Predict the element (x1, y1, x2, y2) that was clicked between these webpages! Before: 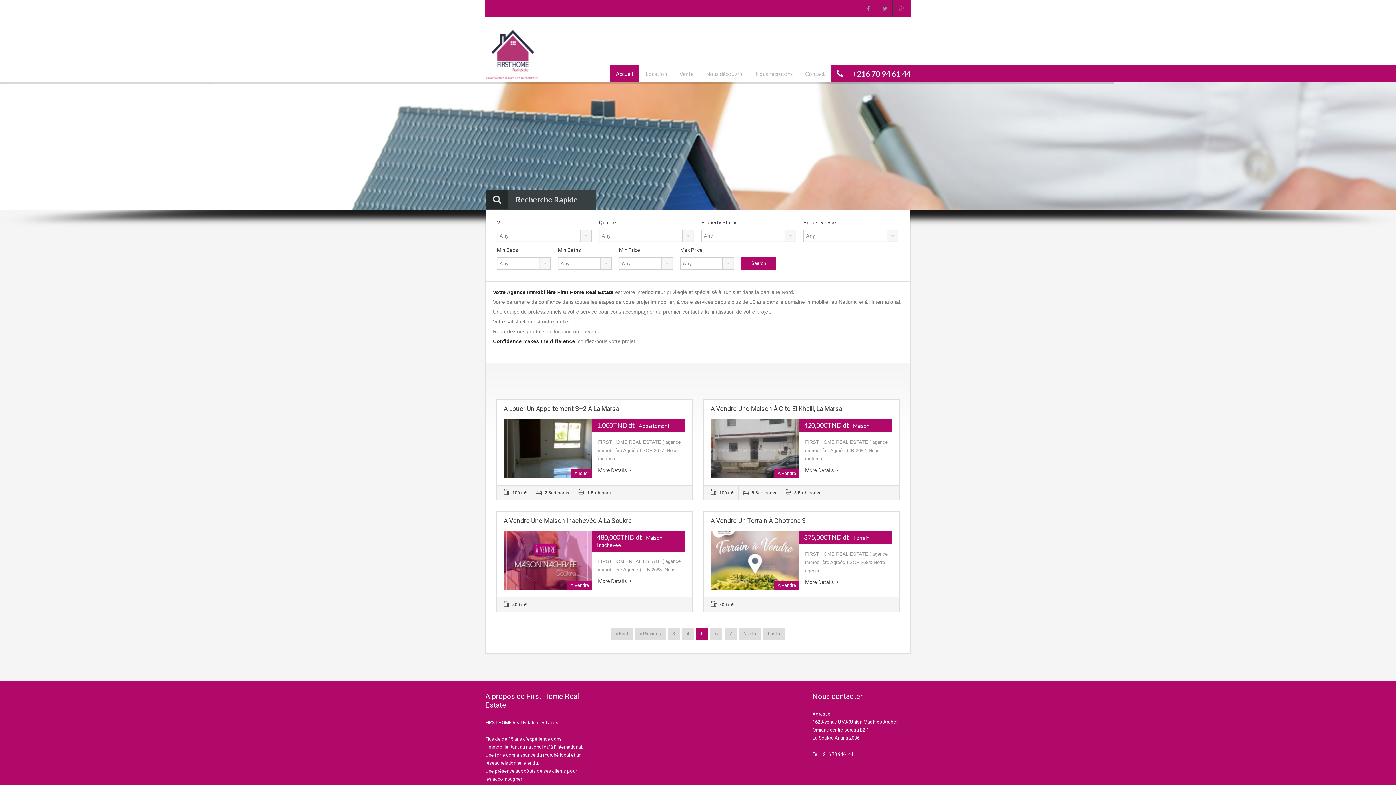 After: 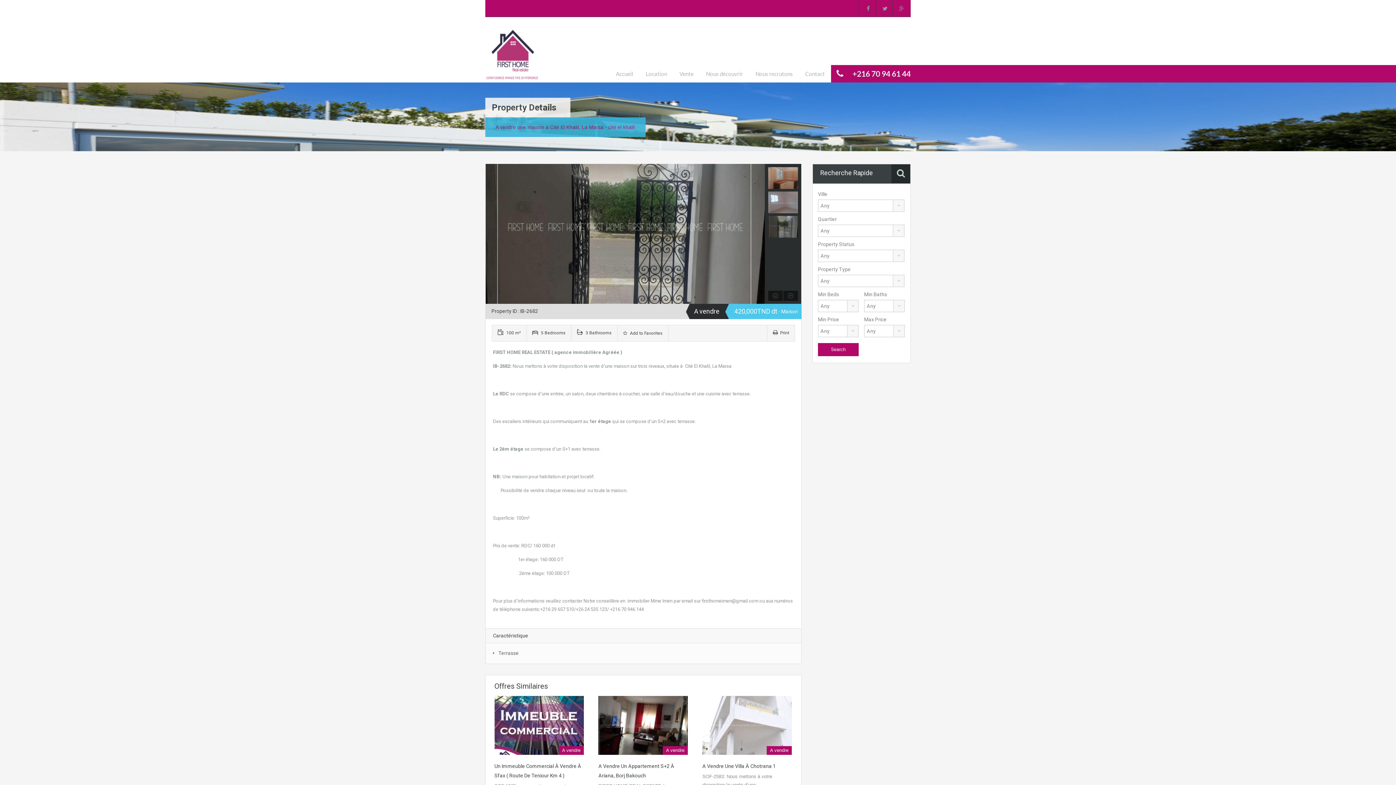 Action: label: A Vendre Une Maison À Cité El Khalil, La Marsa bbox: (710, 405, 842, 412)